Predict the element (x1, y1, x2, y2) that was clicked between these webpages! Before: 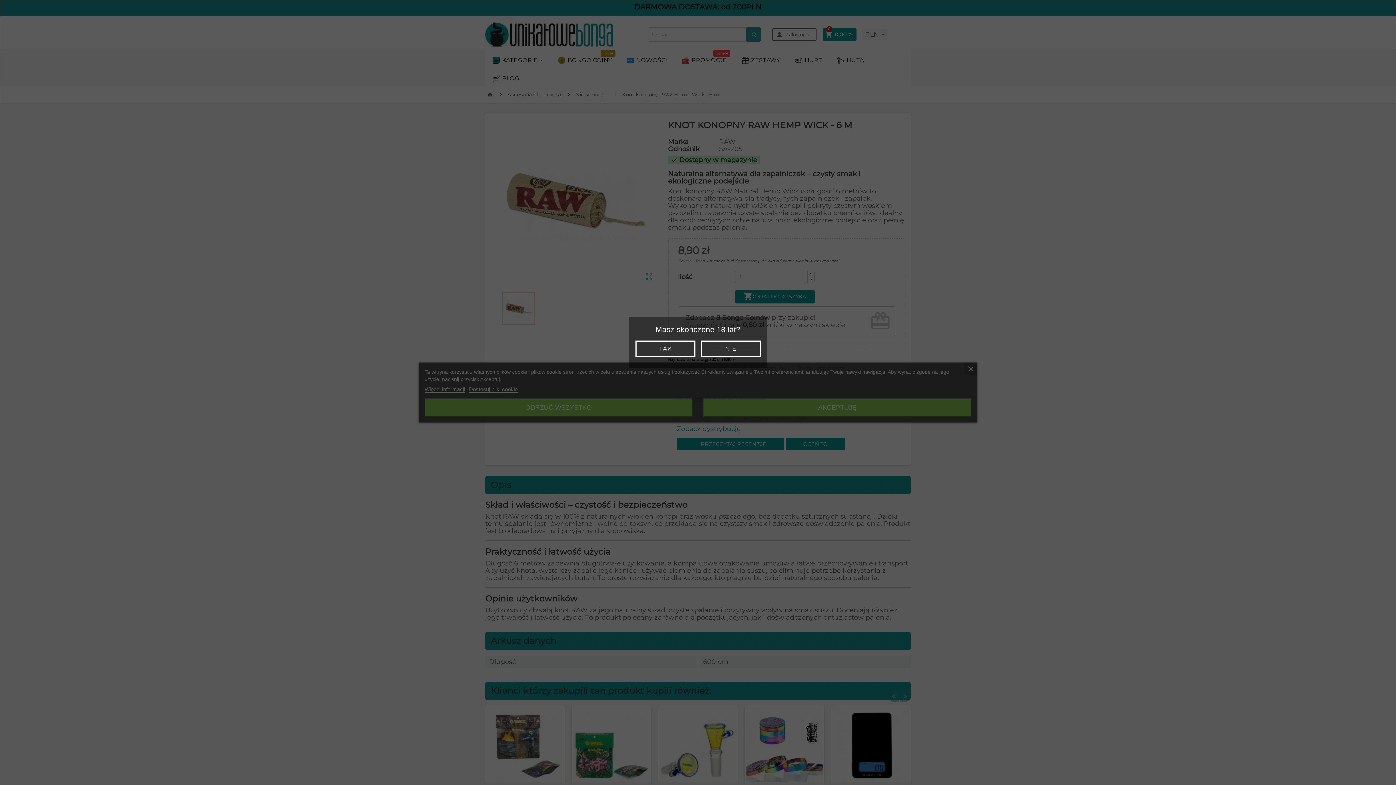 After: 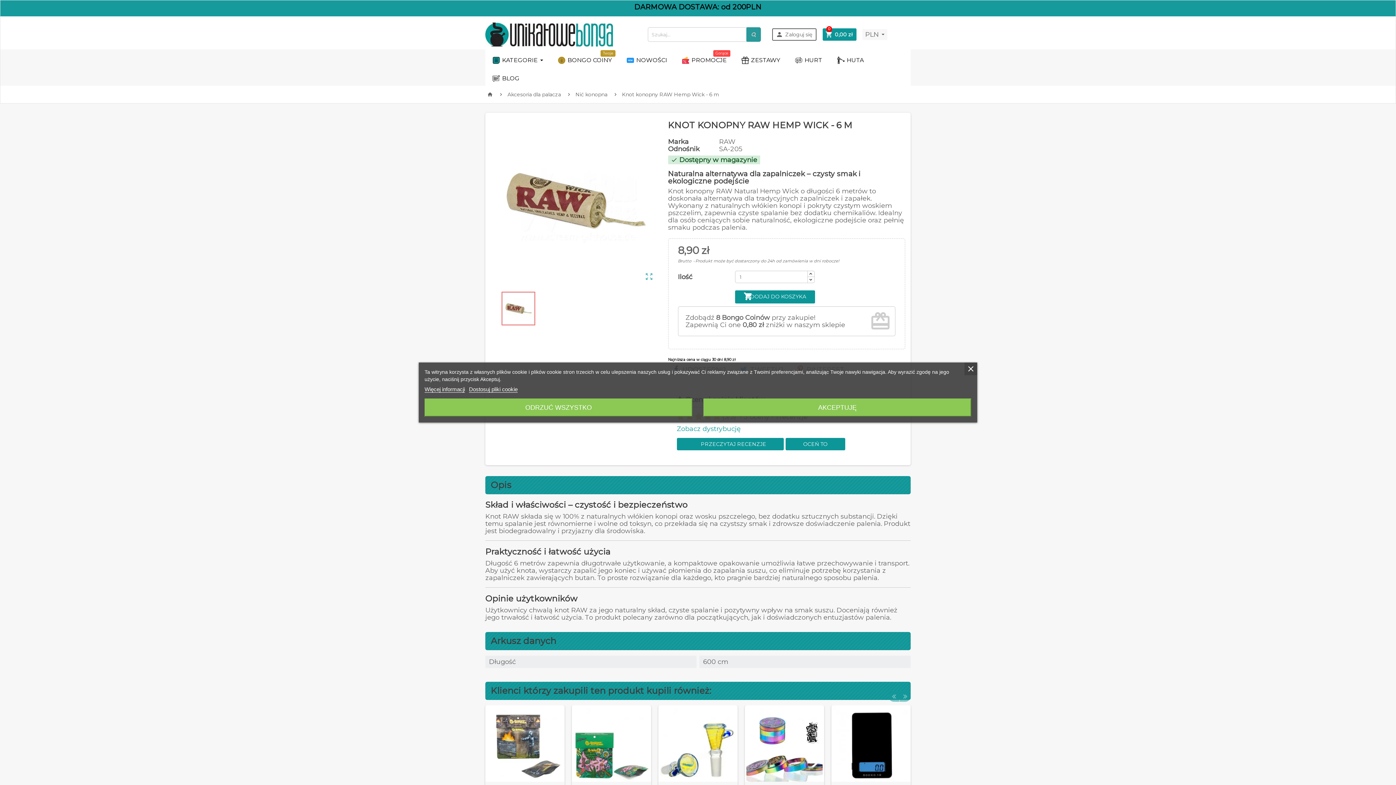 Action: label: TAK bbox: (635, 340, 695, 357)